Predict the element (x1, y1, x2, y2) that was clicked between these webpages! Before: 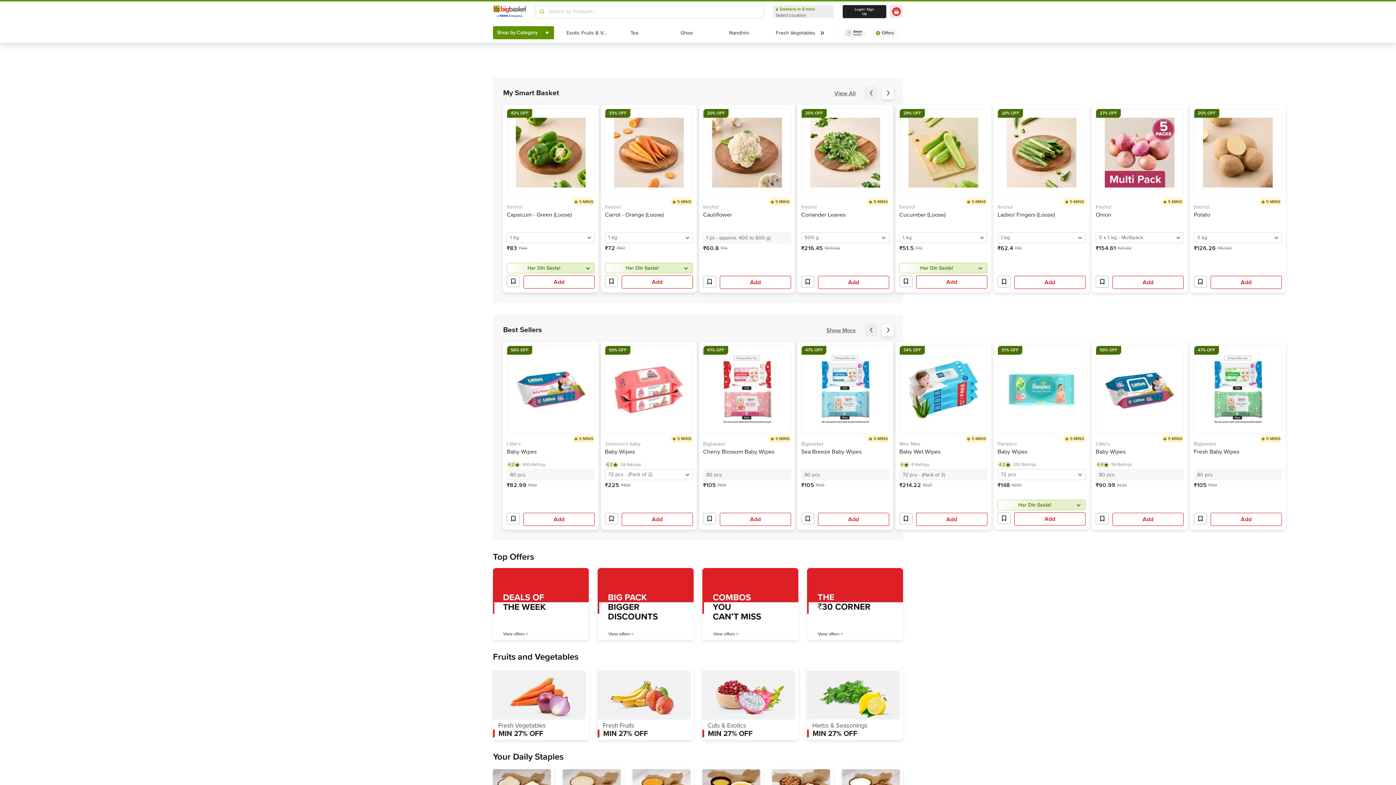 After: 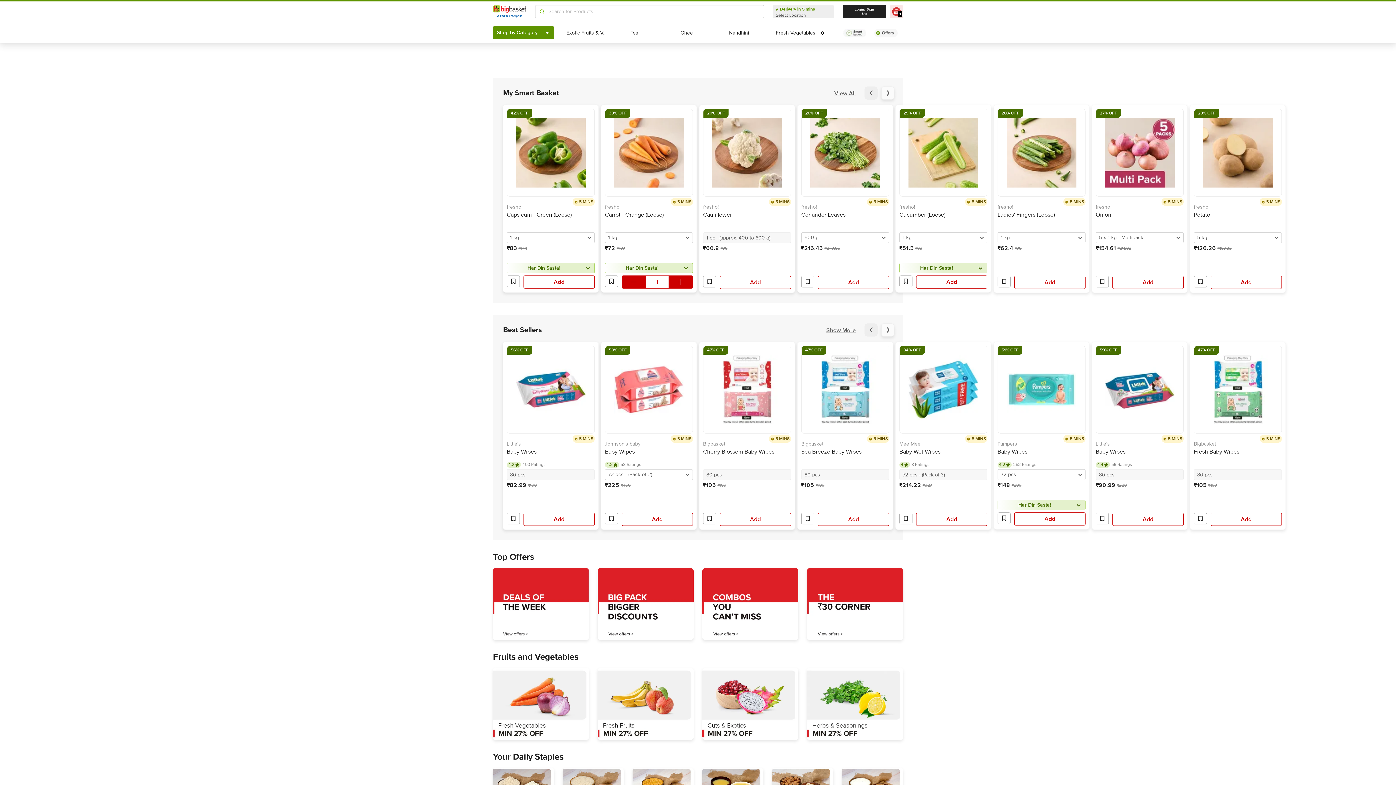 Action: bbox: (621, 275, 693, 288) label: Add